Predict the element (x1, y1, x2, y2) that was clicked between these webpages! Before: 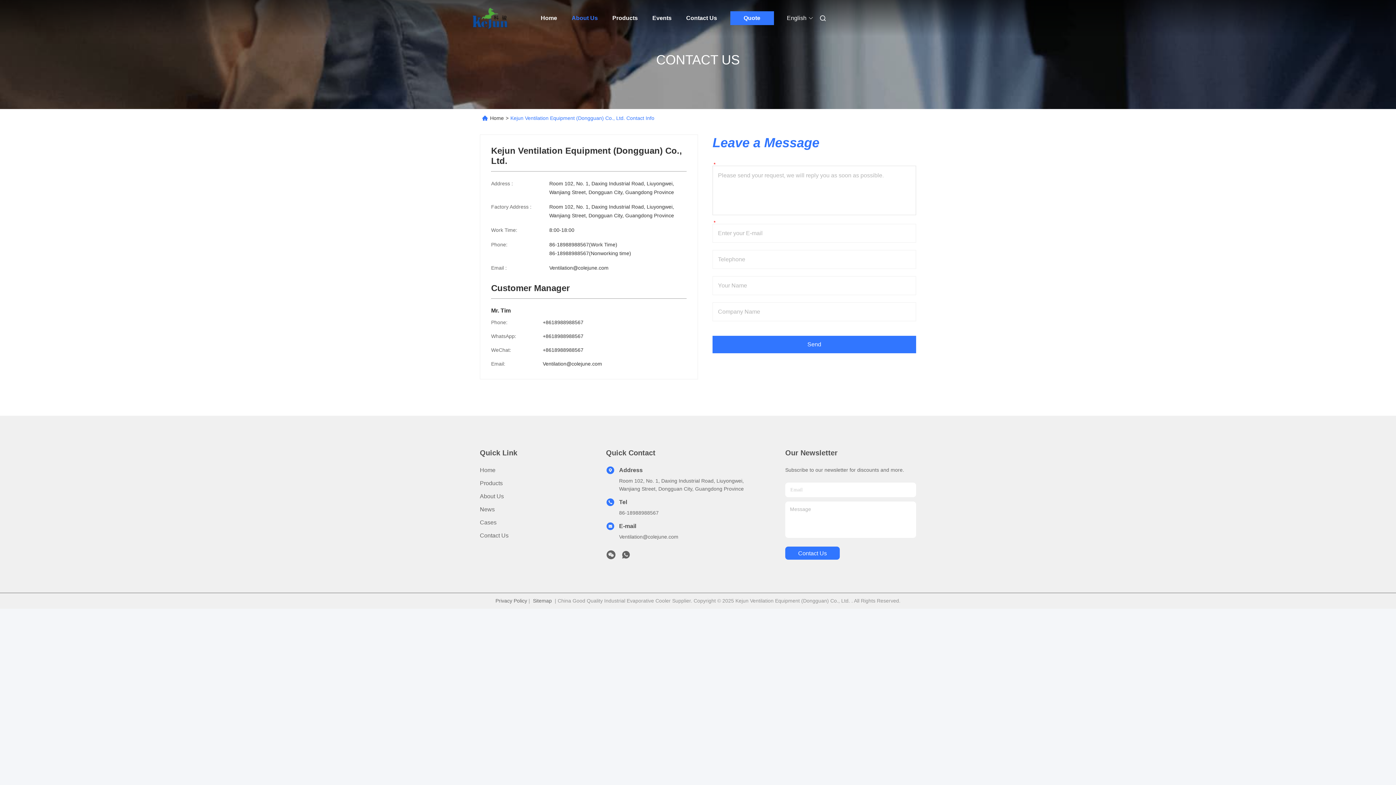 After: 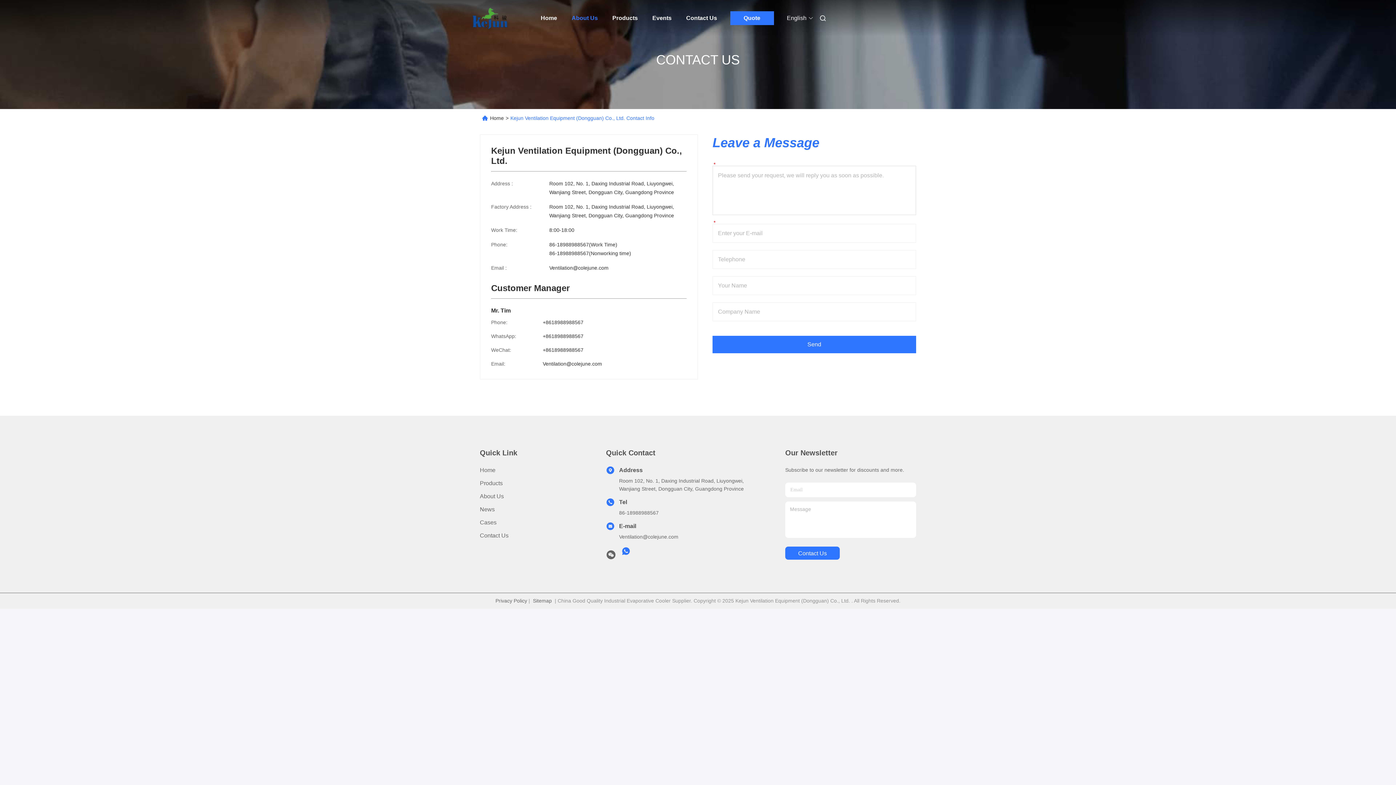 Action: bbox: (621, 554, 631, 560)